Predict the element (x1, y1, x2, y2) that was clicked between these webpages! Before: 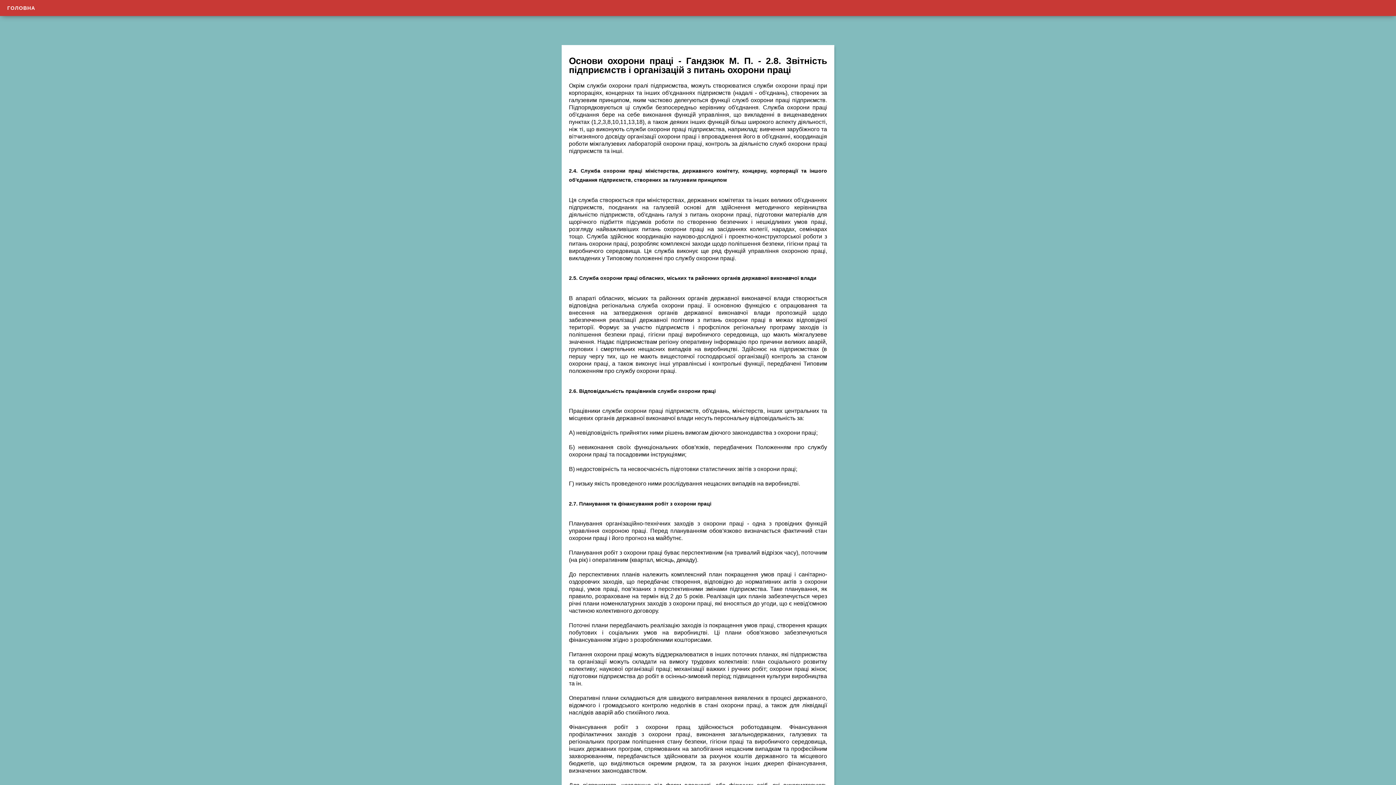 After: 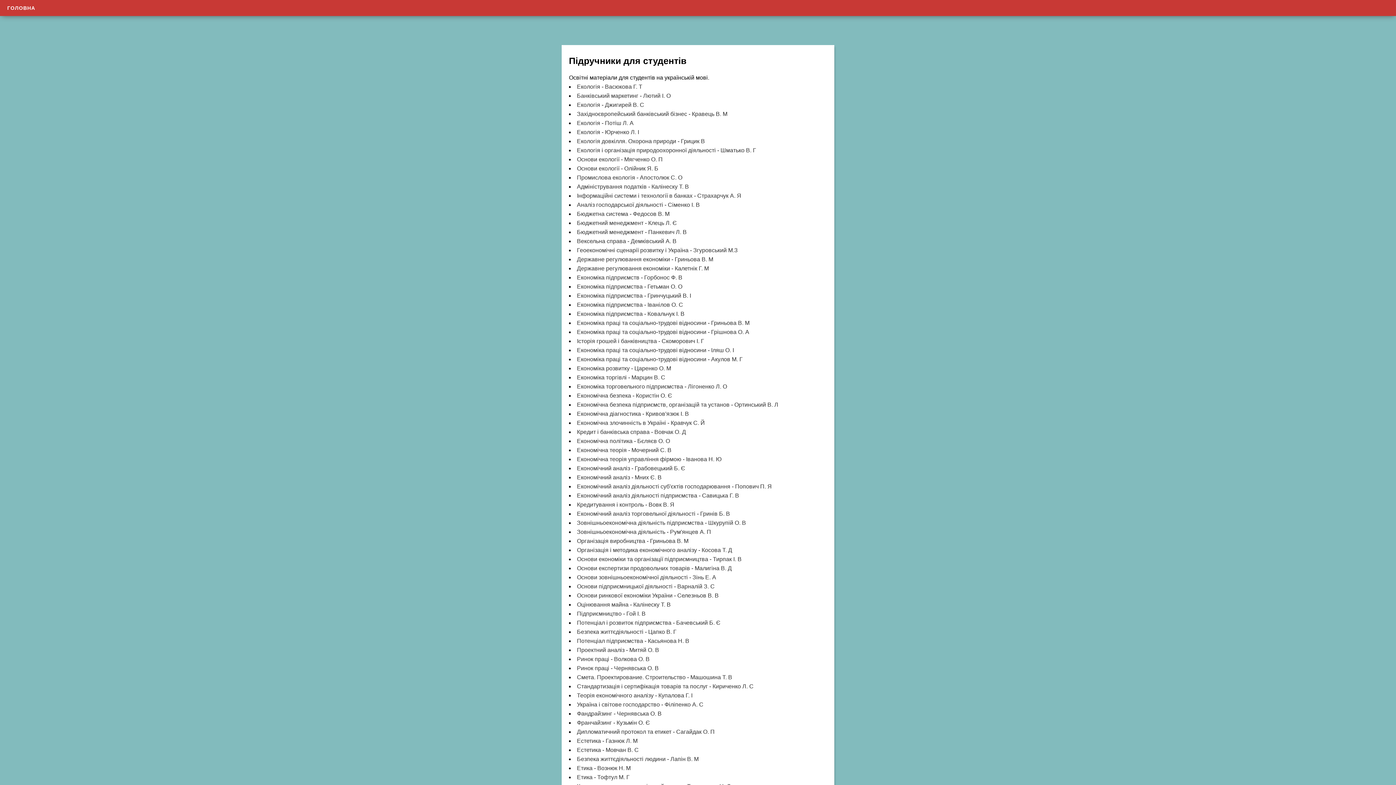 Action: label: ГОЛОВНА bbox: (0, 0, 42, 16)